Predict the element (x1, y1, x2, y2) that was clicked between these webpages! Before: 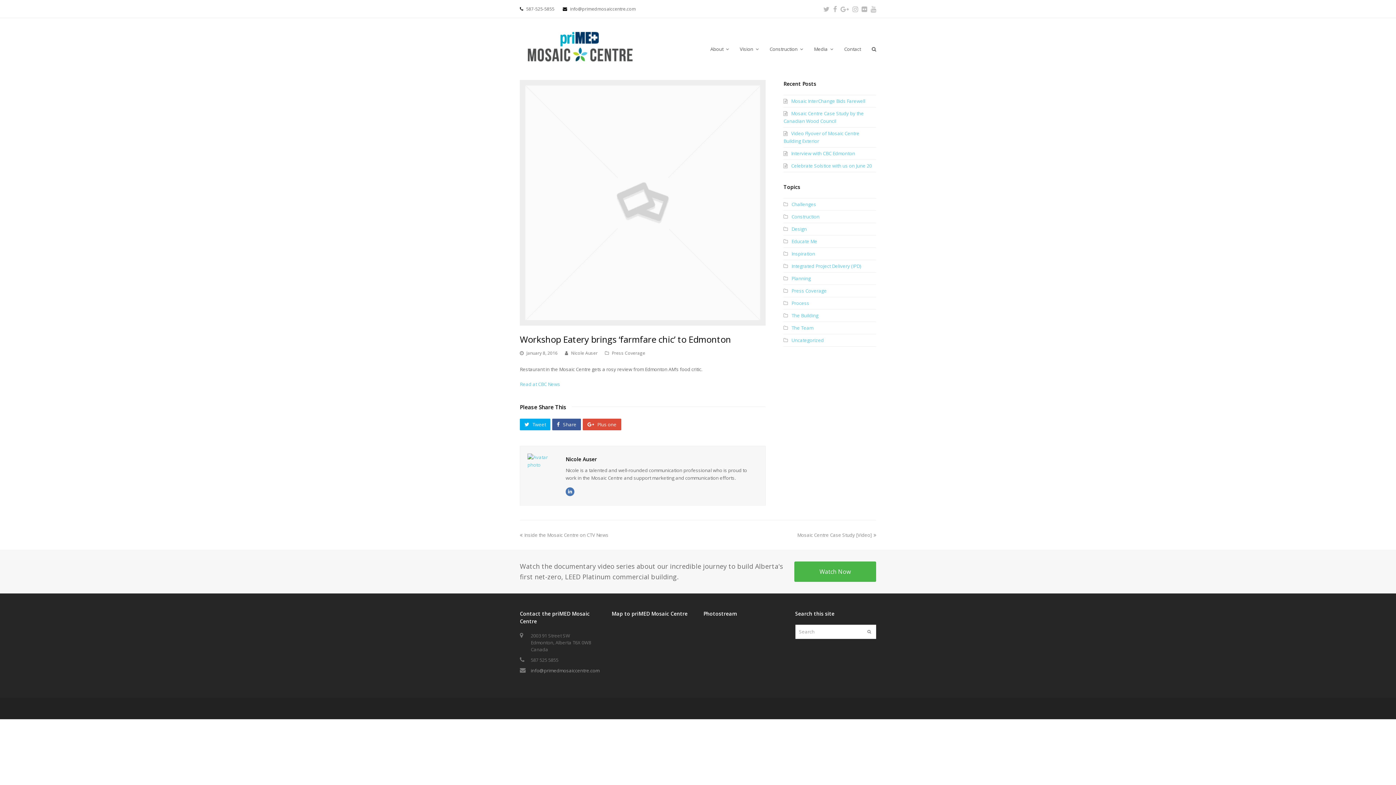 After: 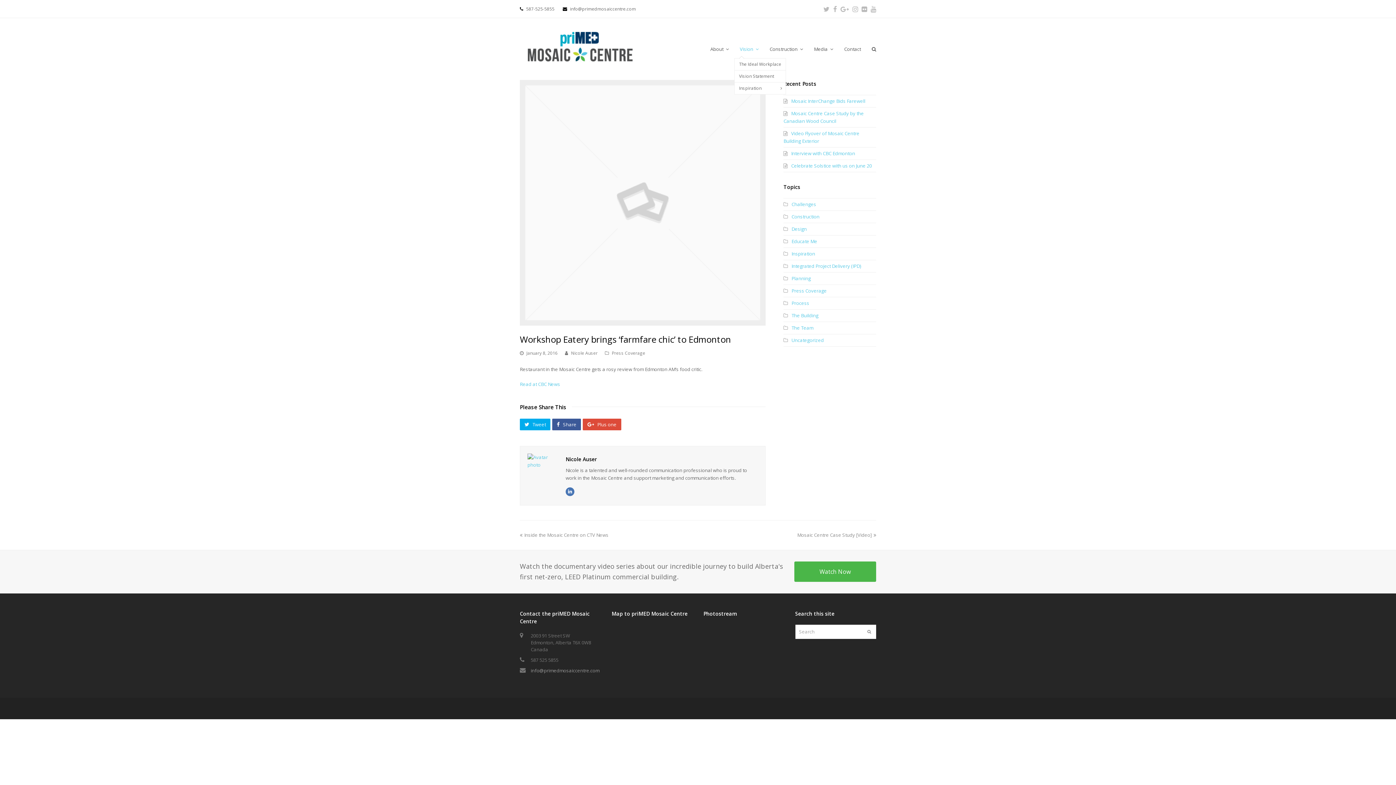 Action: bbox: (734, 40, 764, 58) label: Vision 